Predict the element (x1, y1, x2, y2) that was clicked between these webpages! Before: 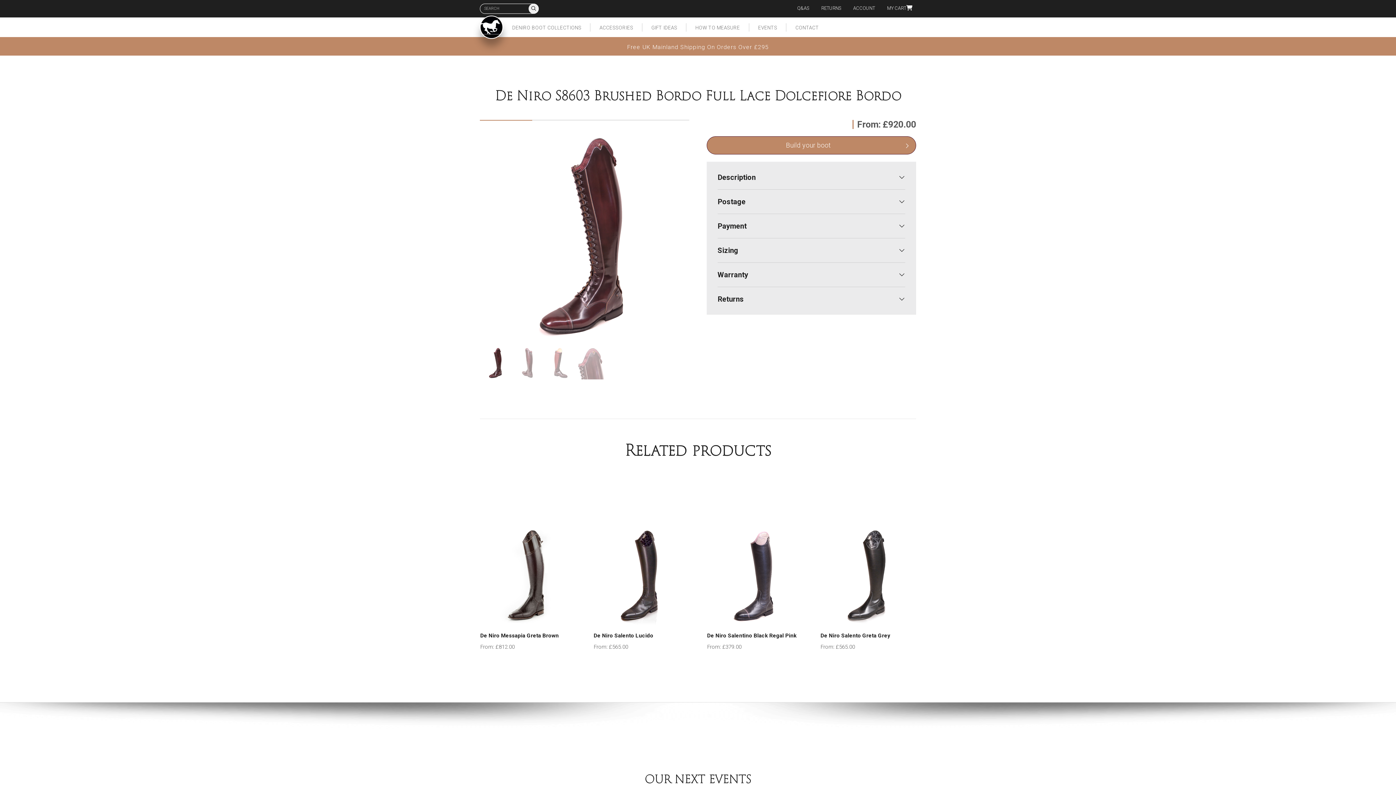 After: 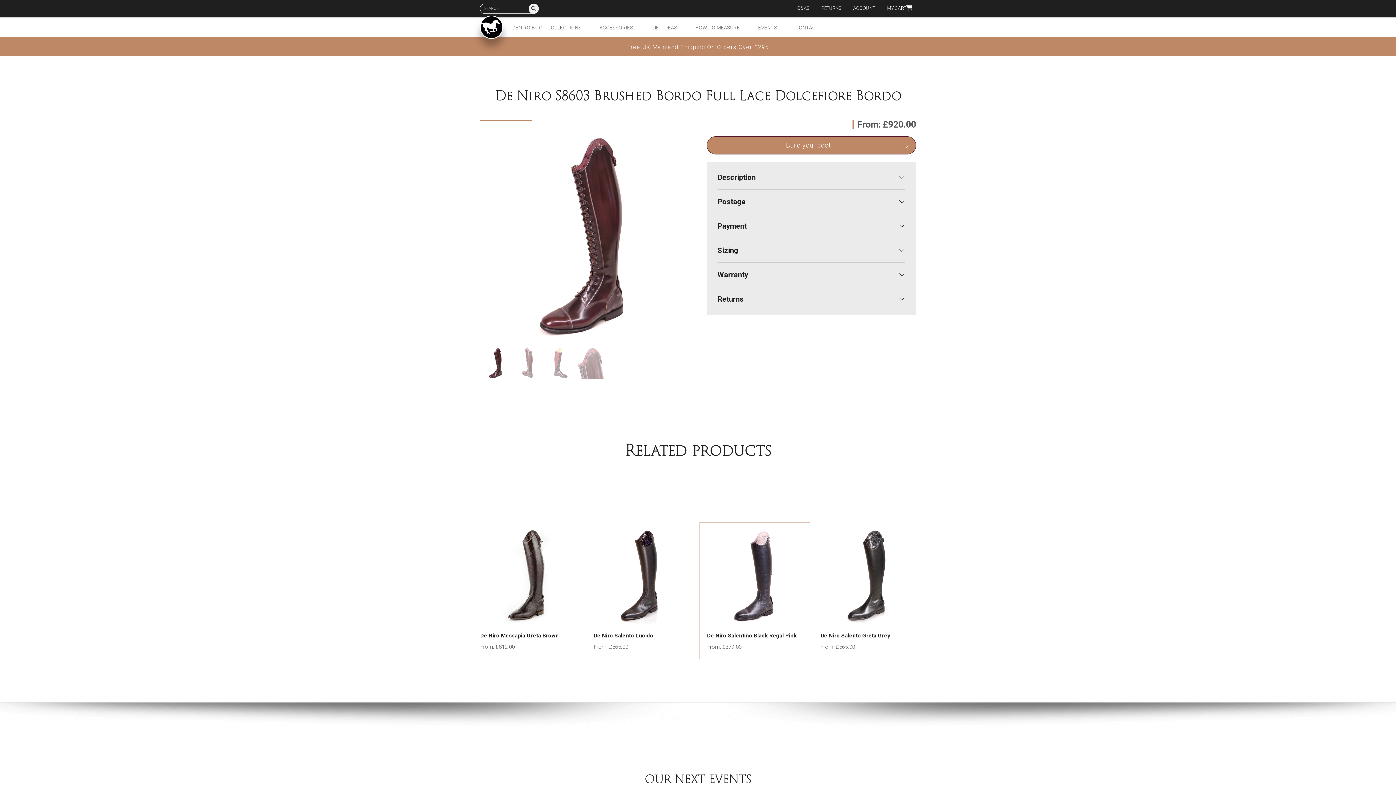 Action: bbox: (707, 530, 802, 651) label: De Niro Salentino Black Regal Pink
From: £379.00